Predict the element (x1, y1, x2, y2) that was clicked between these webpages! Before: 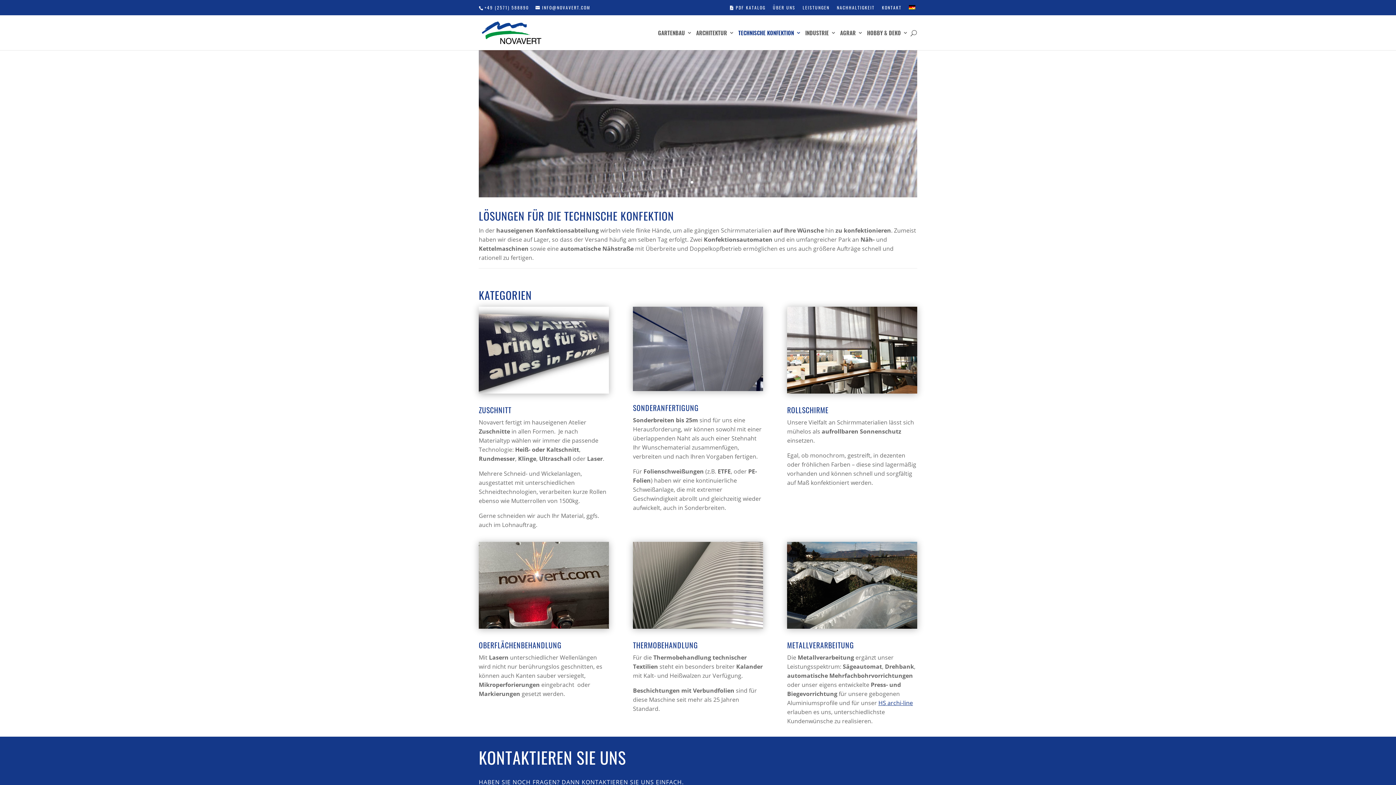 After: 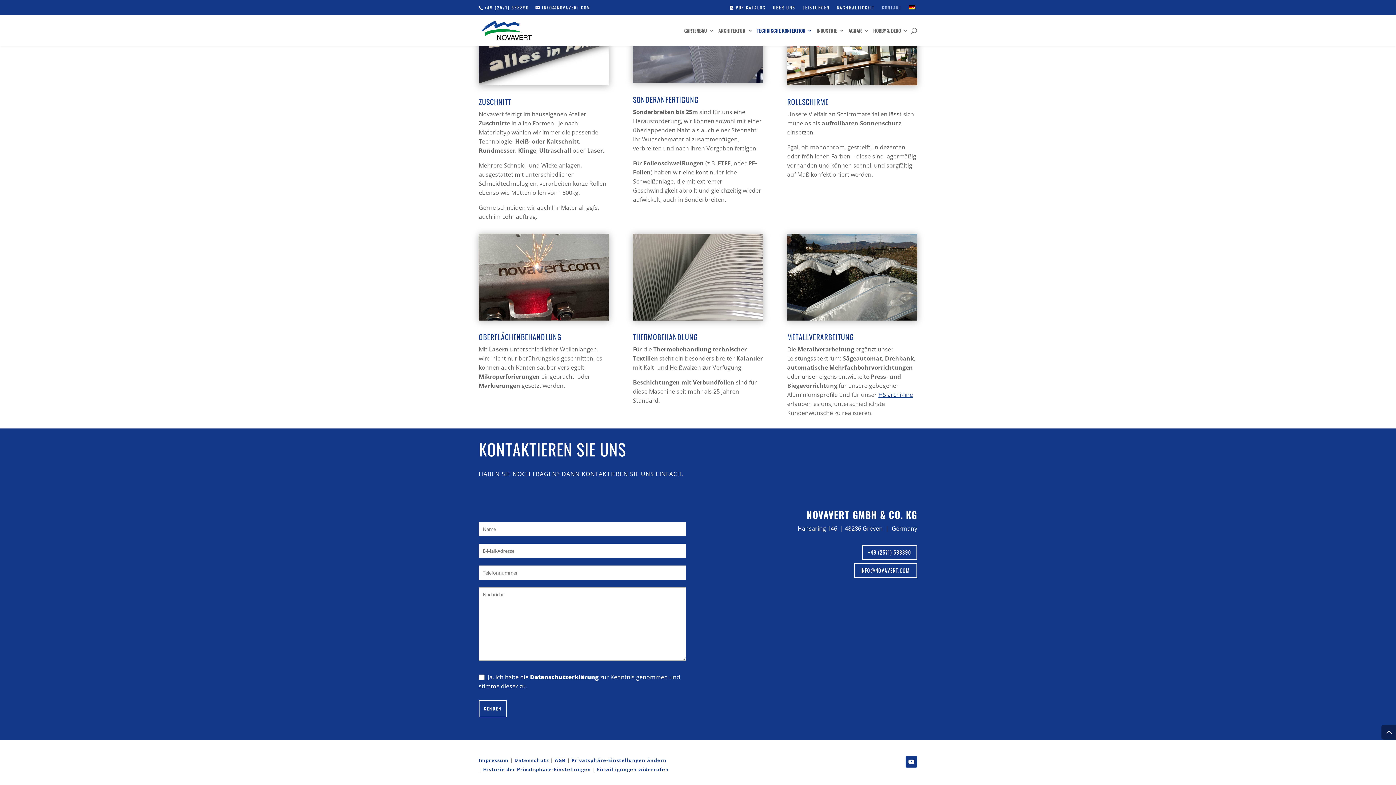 Action: bbox: (882, 3, 901, 15) label: KONTAKT